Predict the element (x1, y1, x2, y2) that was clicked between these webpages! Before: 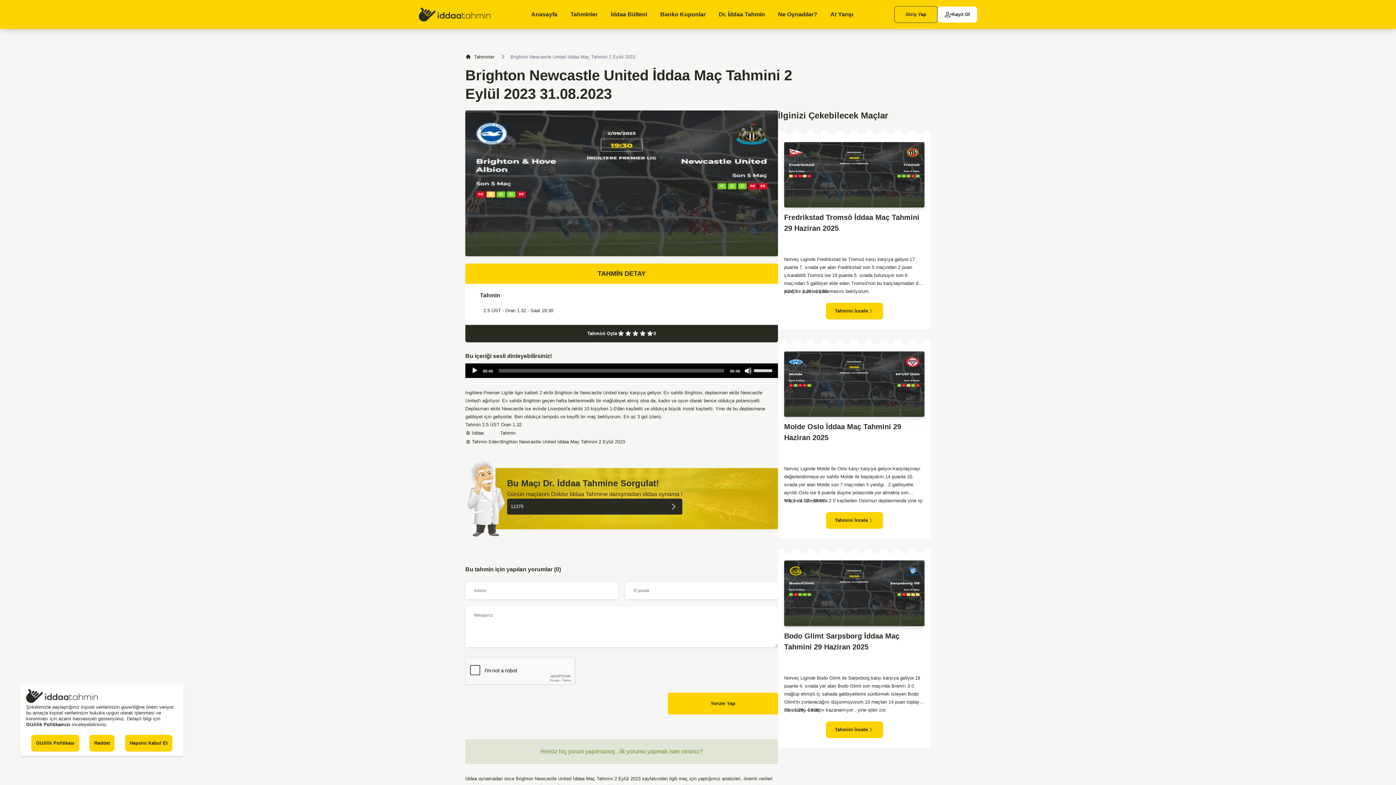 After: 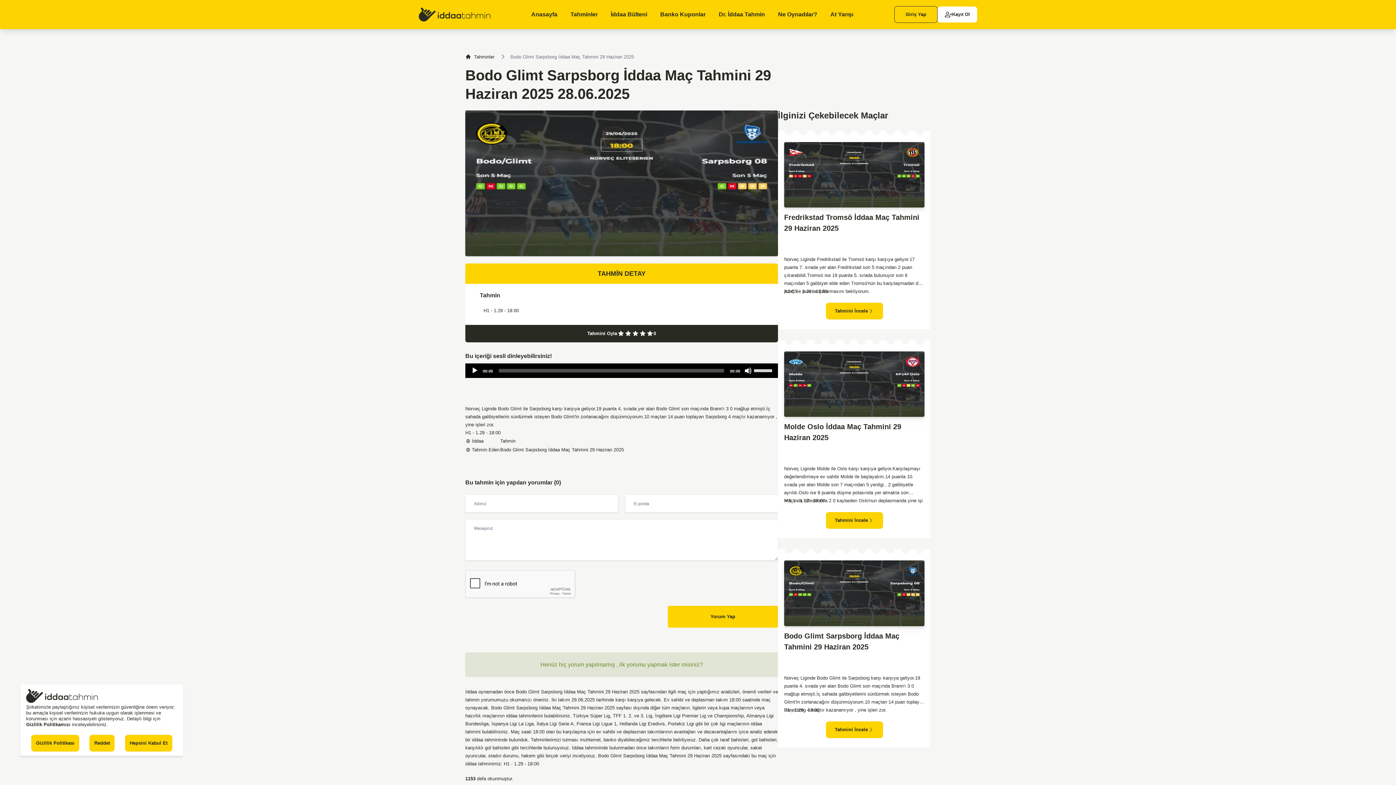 Action: label: Bodo Glimt Sarpsborg İddaa Maç Tahmini 29 Haziran 2025 bbox: (784, 630, 924, 652)